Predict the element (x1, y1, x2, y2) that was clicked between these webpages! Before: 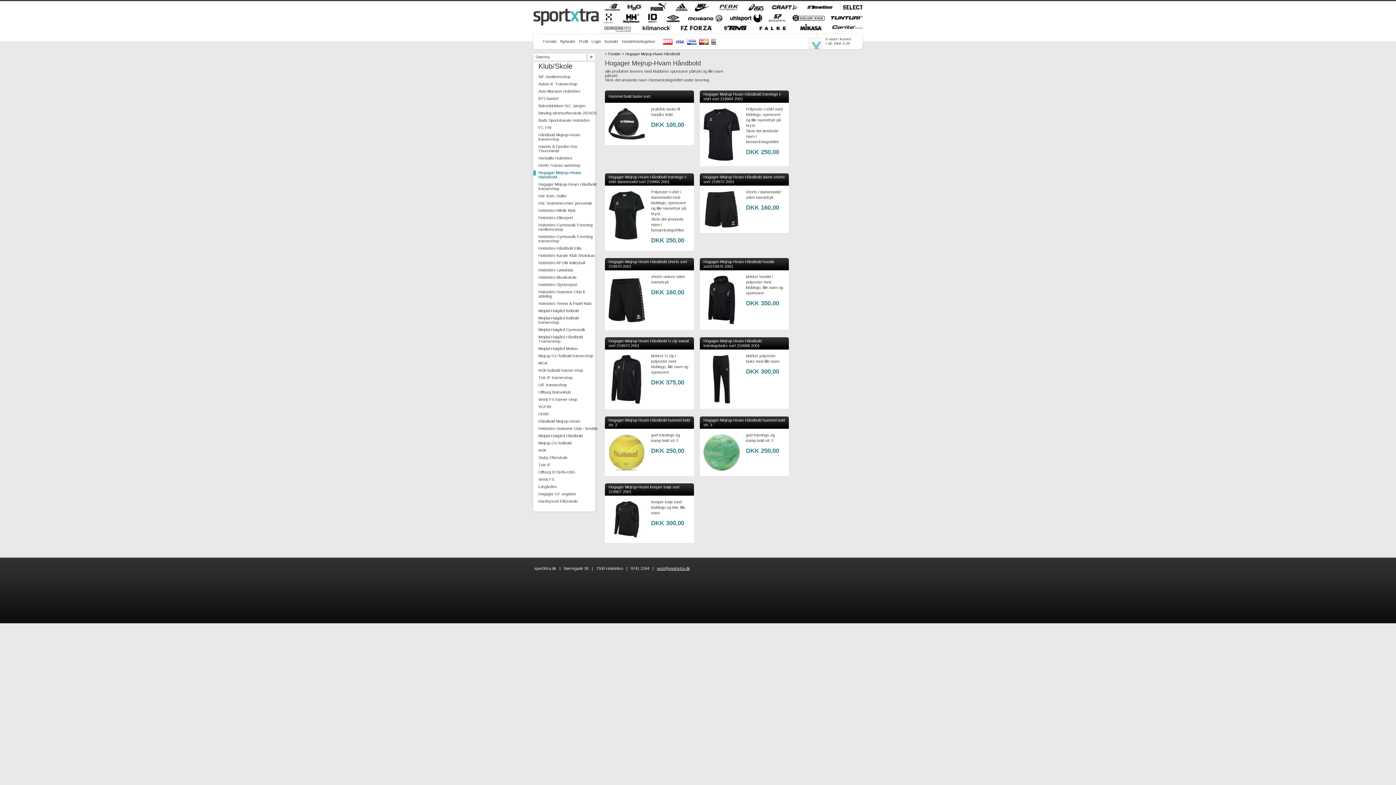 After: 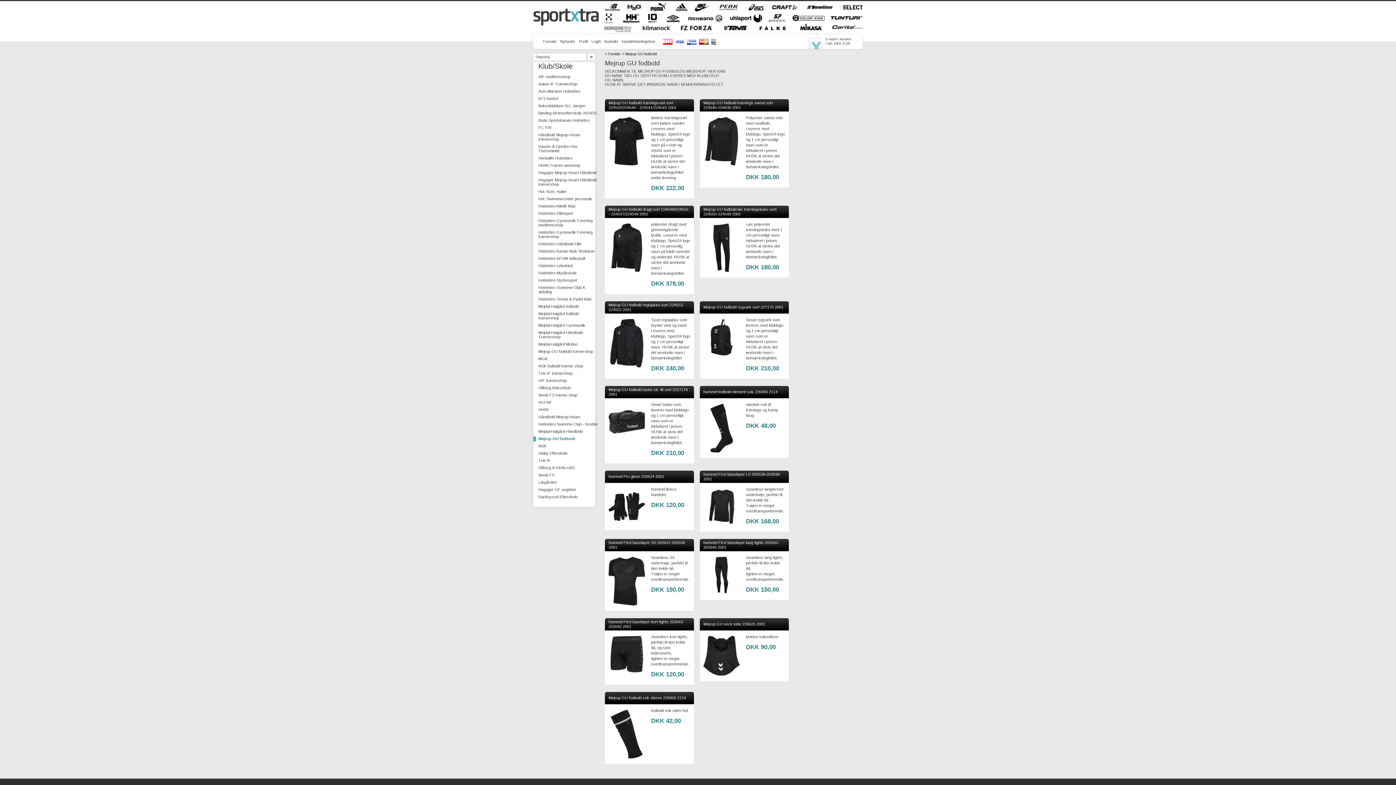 Action: bbox: (538, 441, 571, 445) label: Mejrup GU fodbold